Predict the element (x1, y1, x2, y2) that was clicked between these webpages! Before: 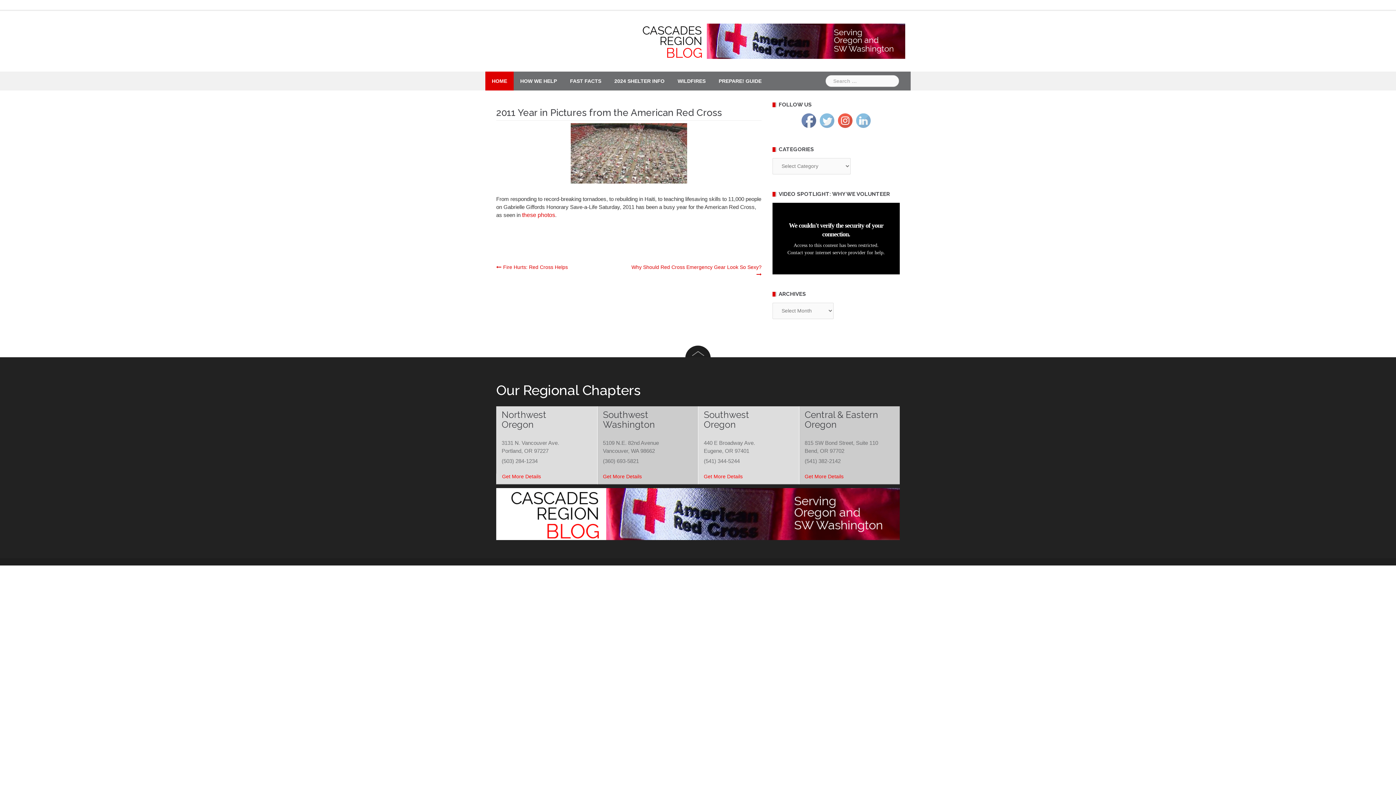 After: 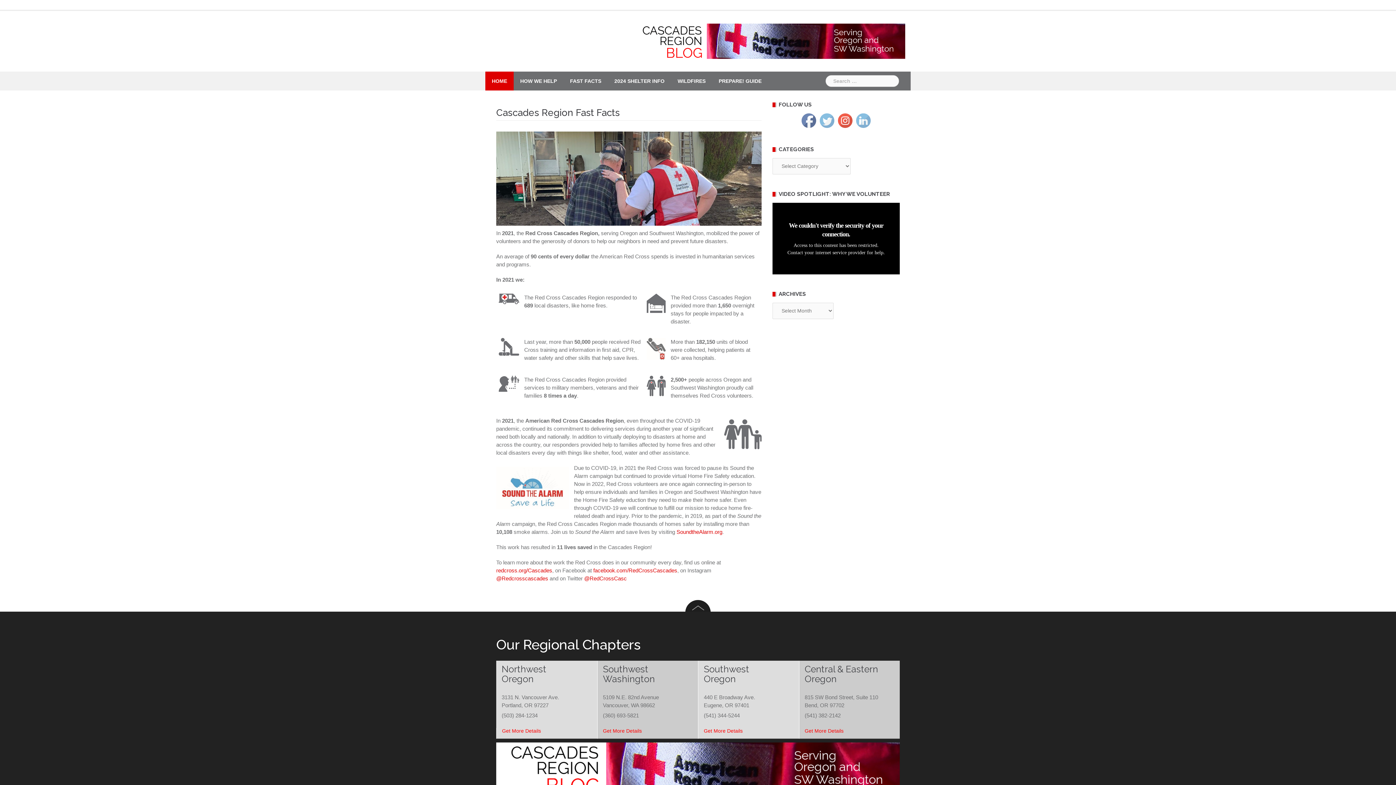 Action: bbox: (570, 71, 601, 90) label: FAST FACTS